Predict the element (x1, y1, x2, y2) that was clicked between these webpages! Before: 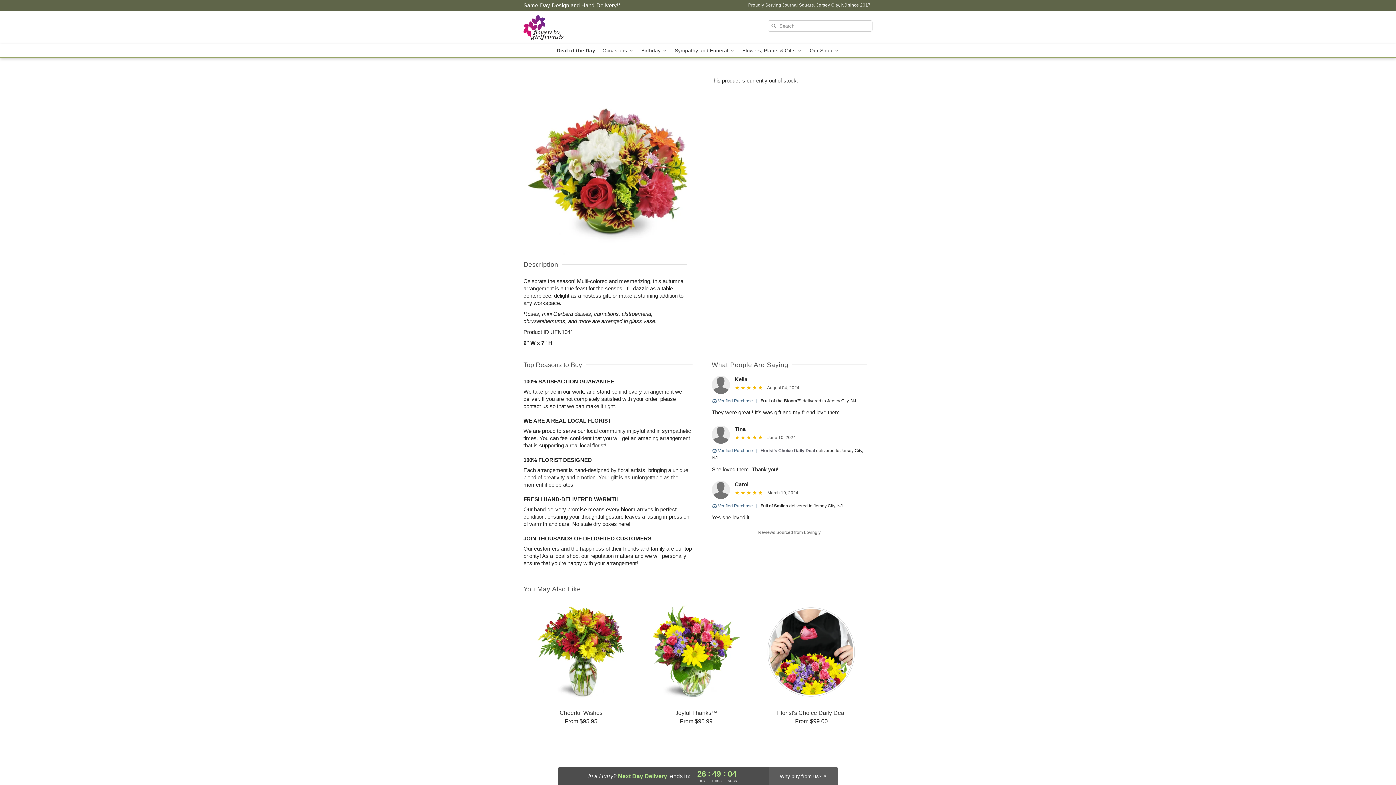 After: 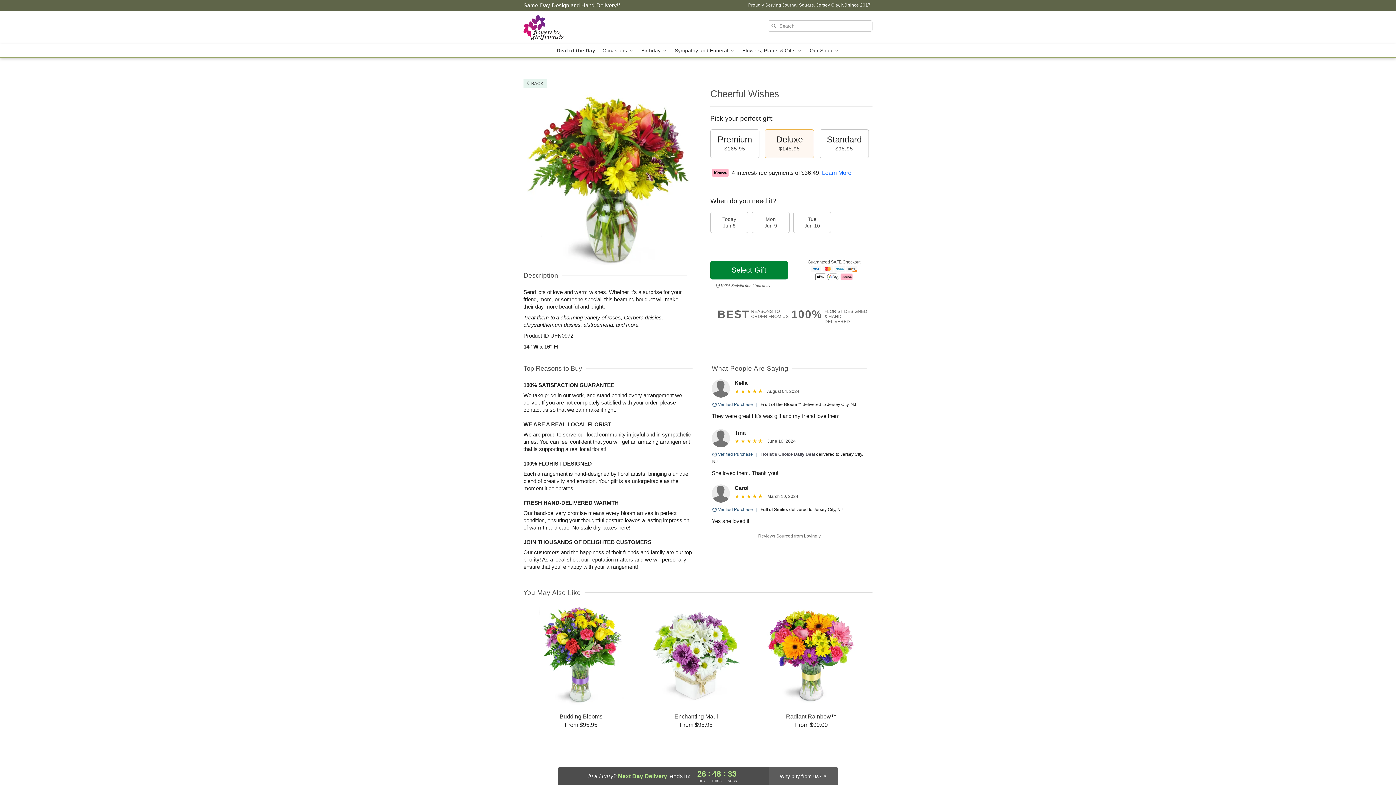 Action: bbox: (524, 603, 638, 725) label: Cheerful Wishes

From $95.95